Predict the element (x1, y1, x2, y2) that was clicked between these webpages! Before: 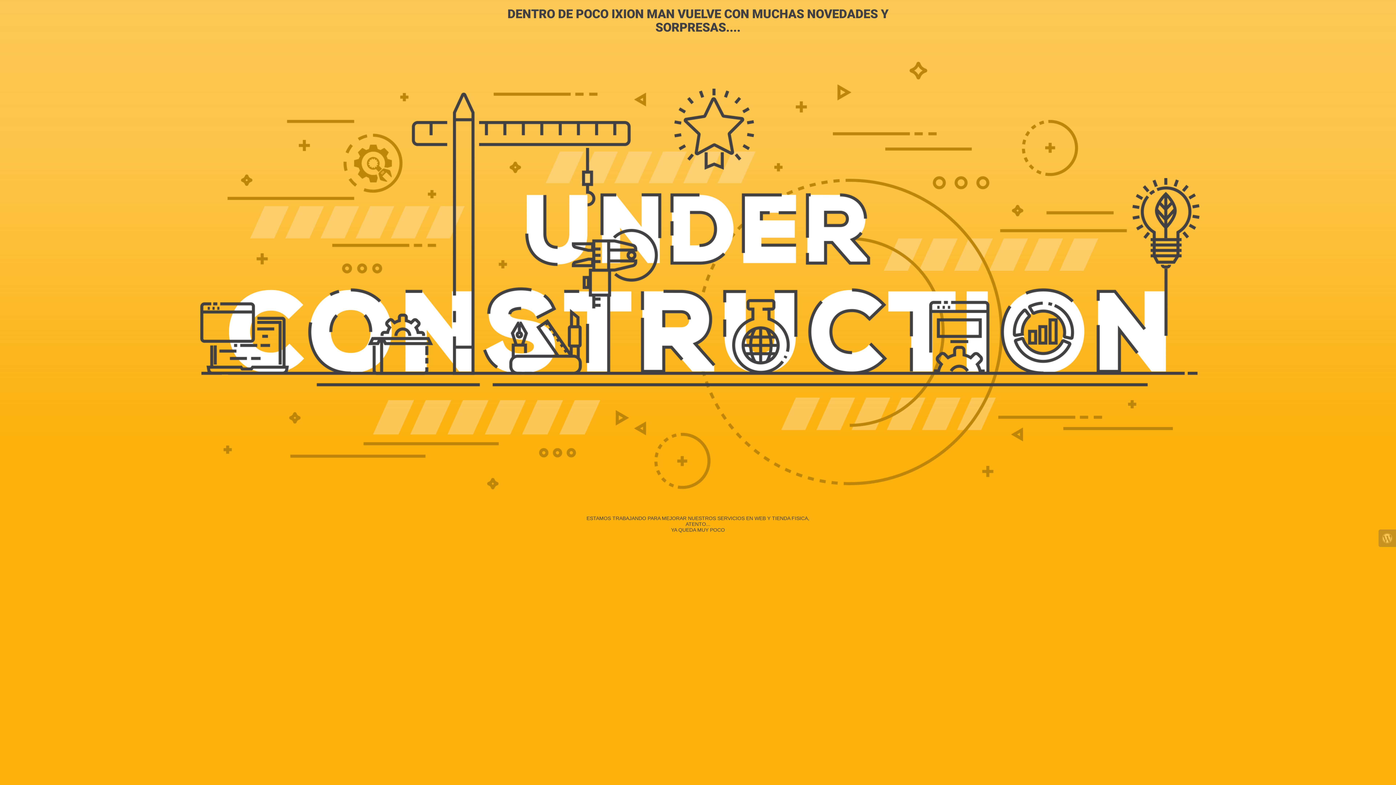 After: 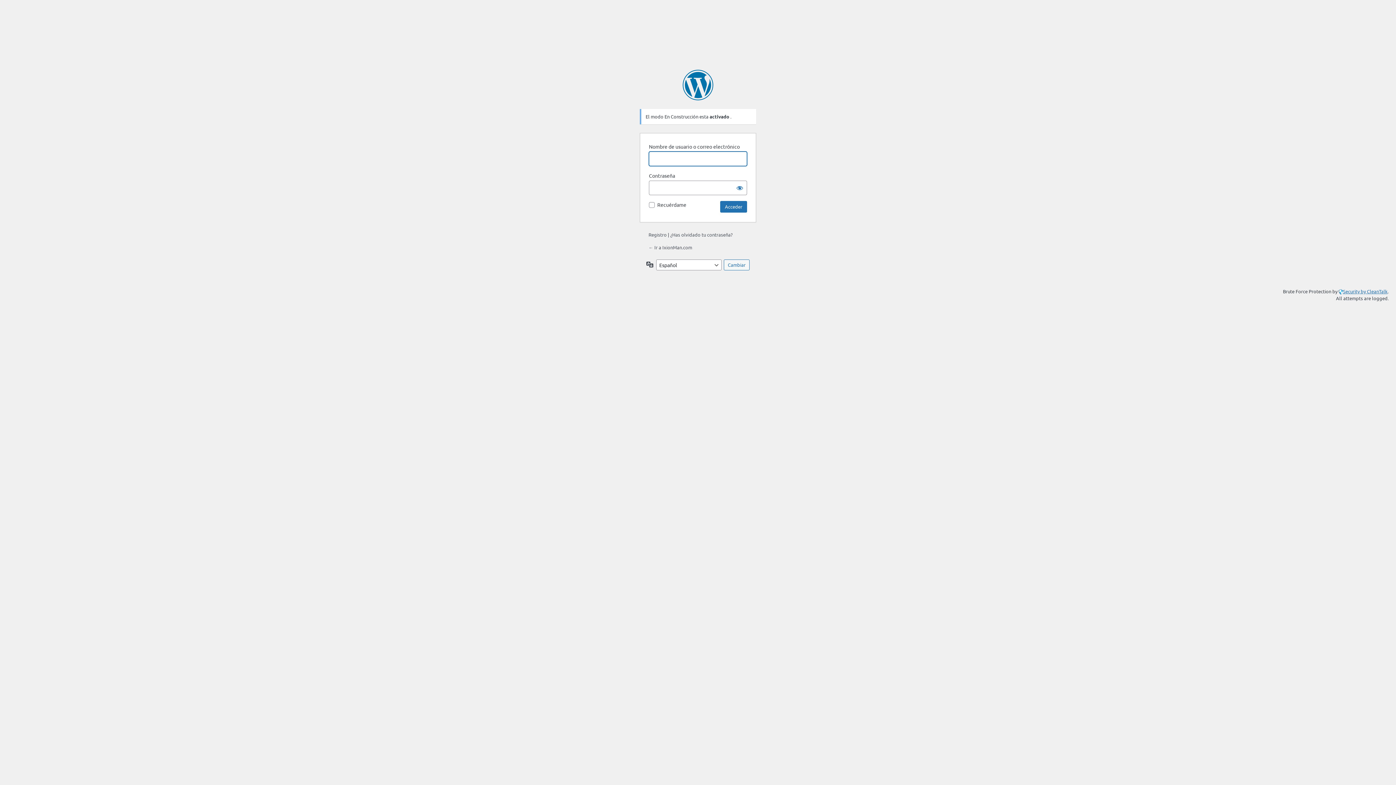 Action: bbox: (1378, 529, 1396, 547)